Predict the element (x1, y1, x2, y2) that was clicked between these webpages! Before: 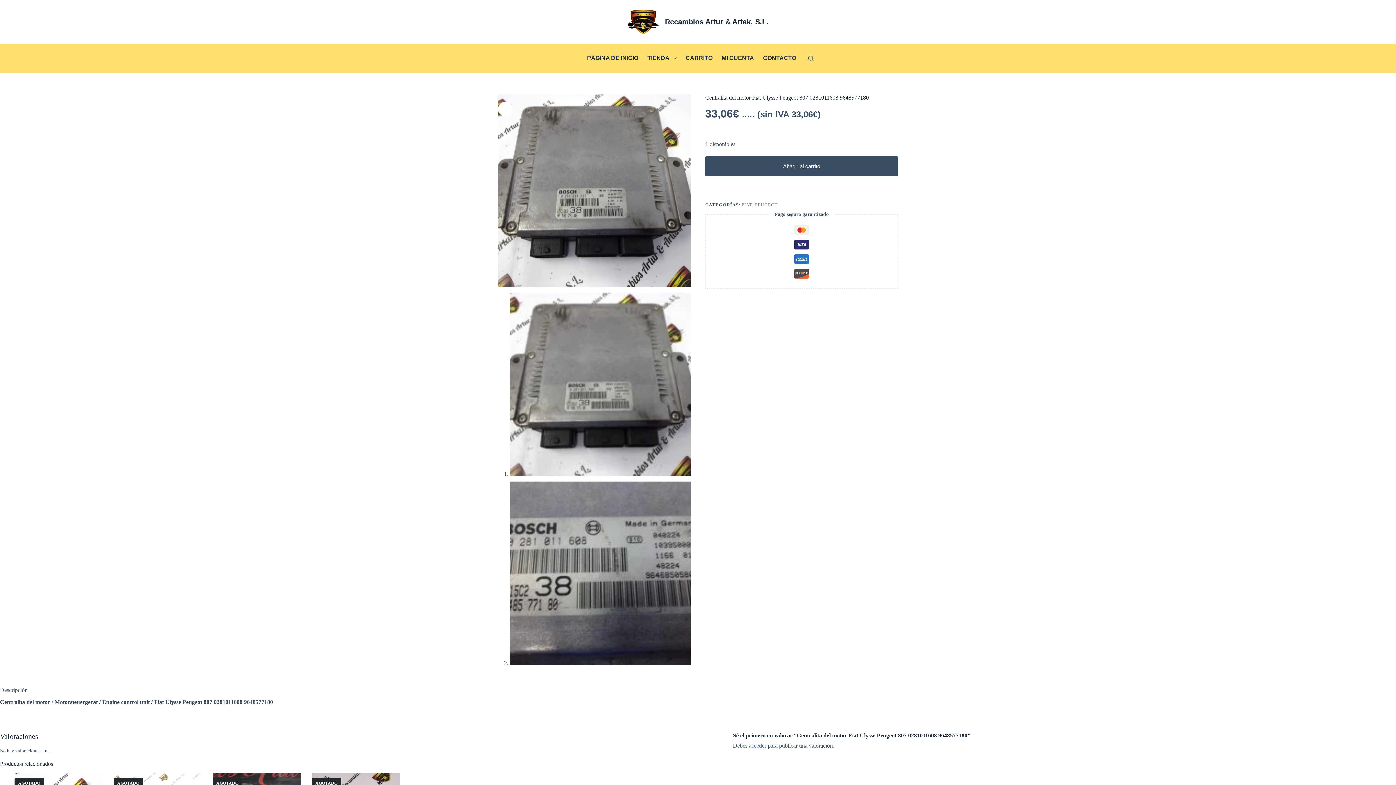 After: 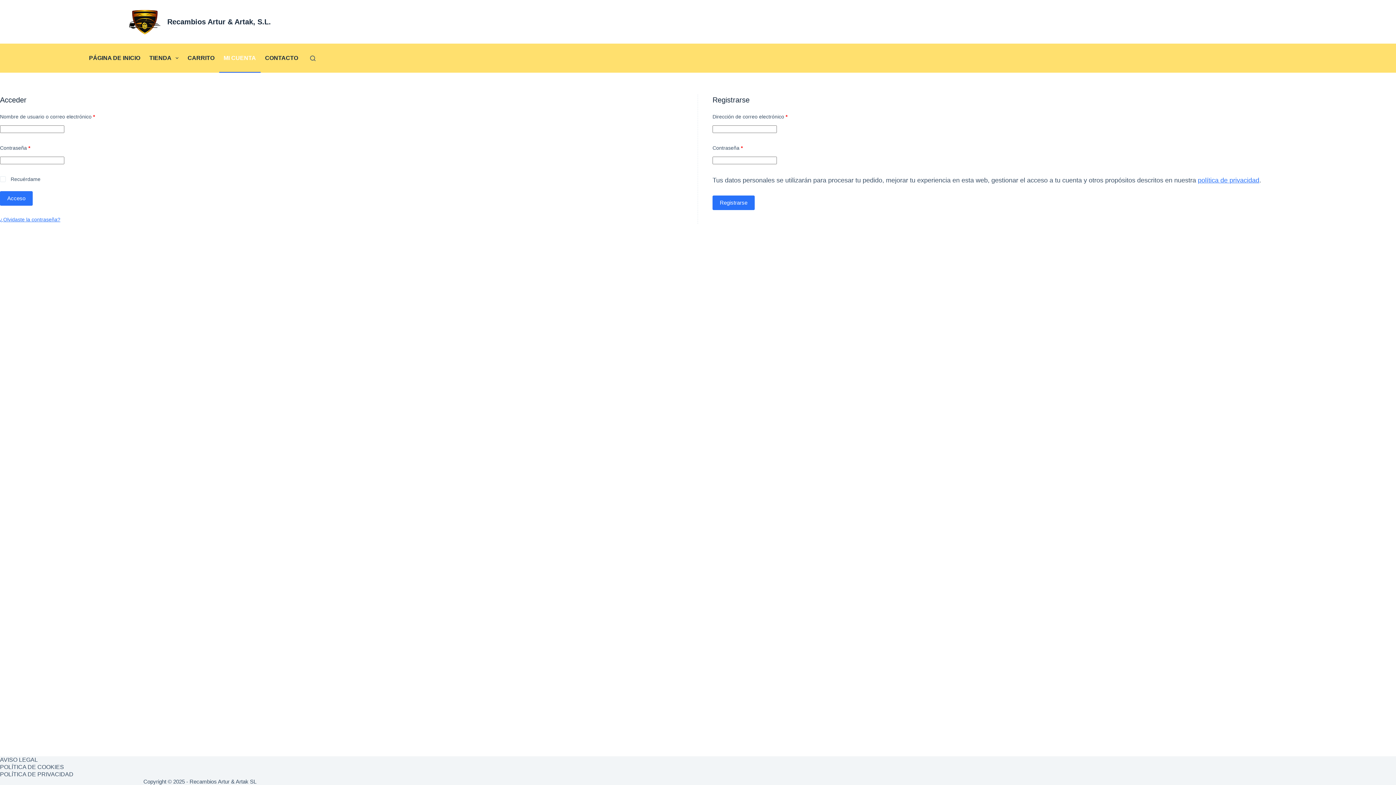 Action: bbox: (717, 43, 758, 72) label: MI CUENTA